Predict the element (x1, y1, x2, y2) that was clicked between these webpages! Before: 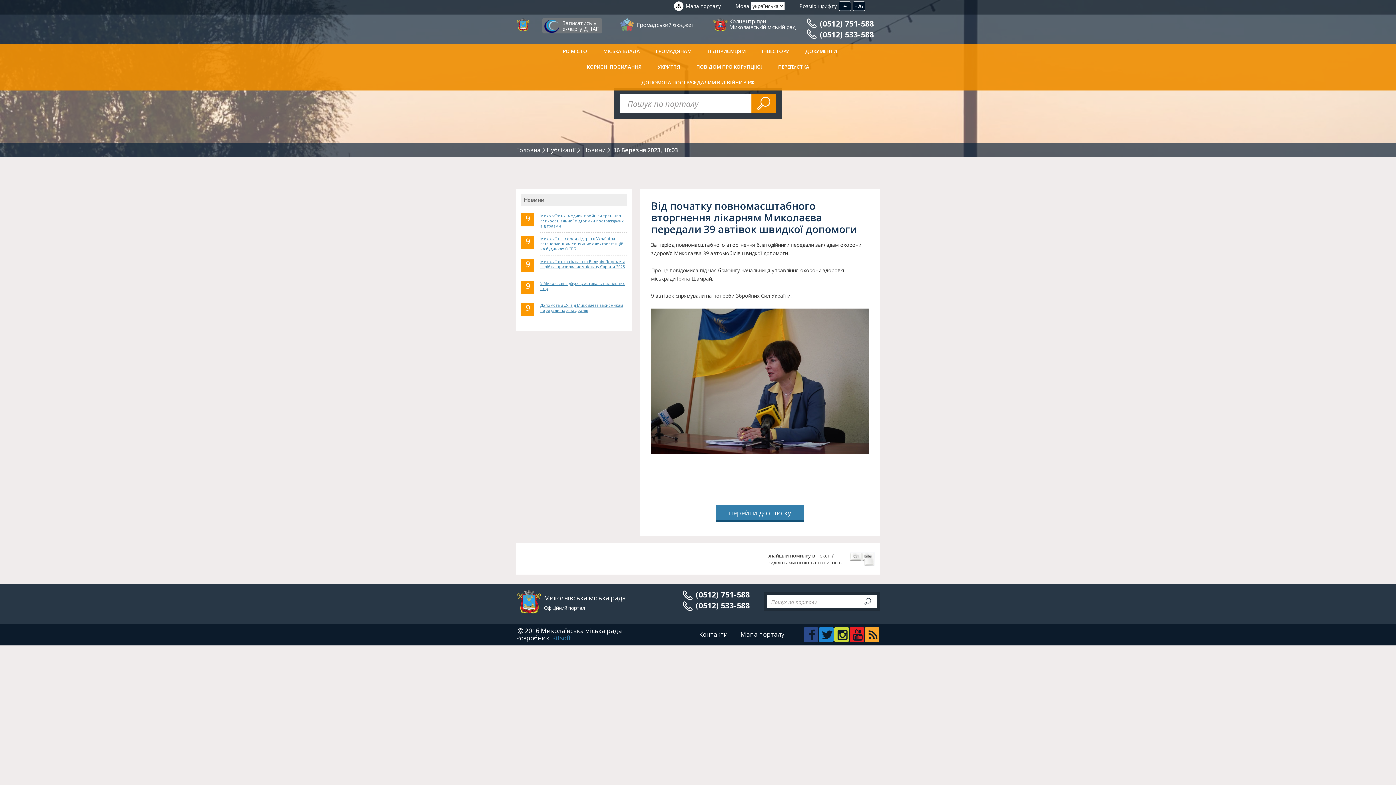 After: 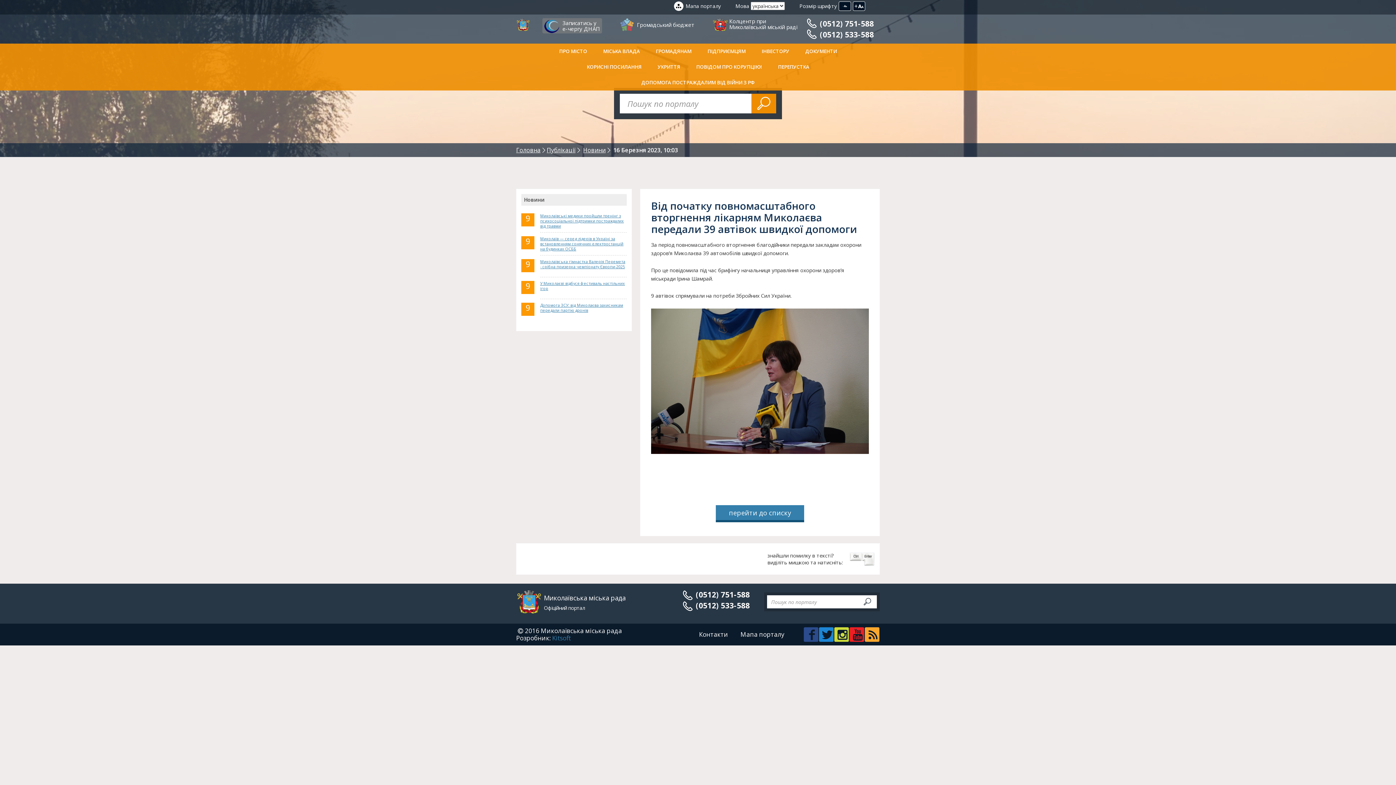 Action: label: Kitsoft bbox: (552, 634, 570, 642)